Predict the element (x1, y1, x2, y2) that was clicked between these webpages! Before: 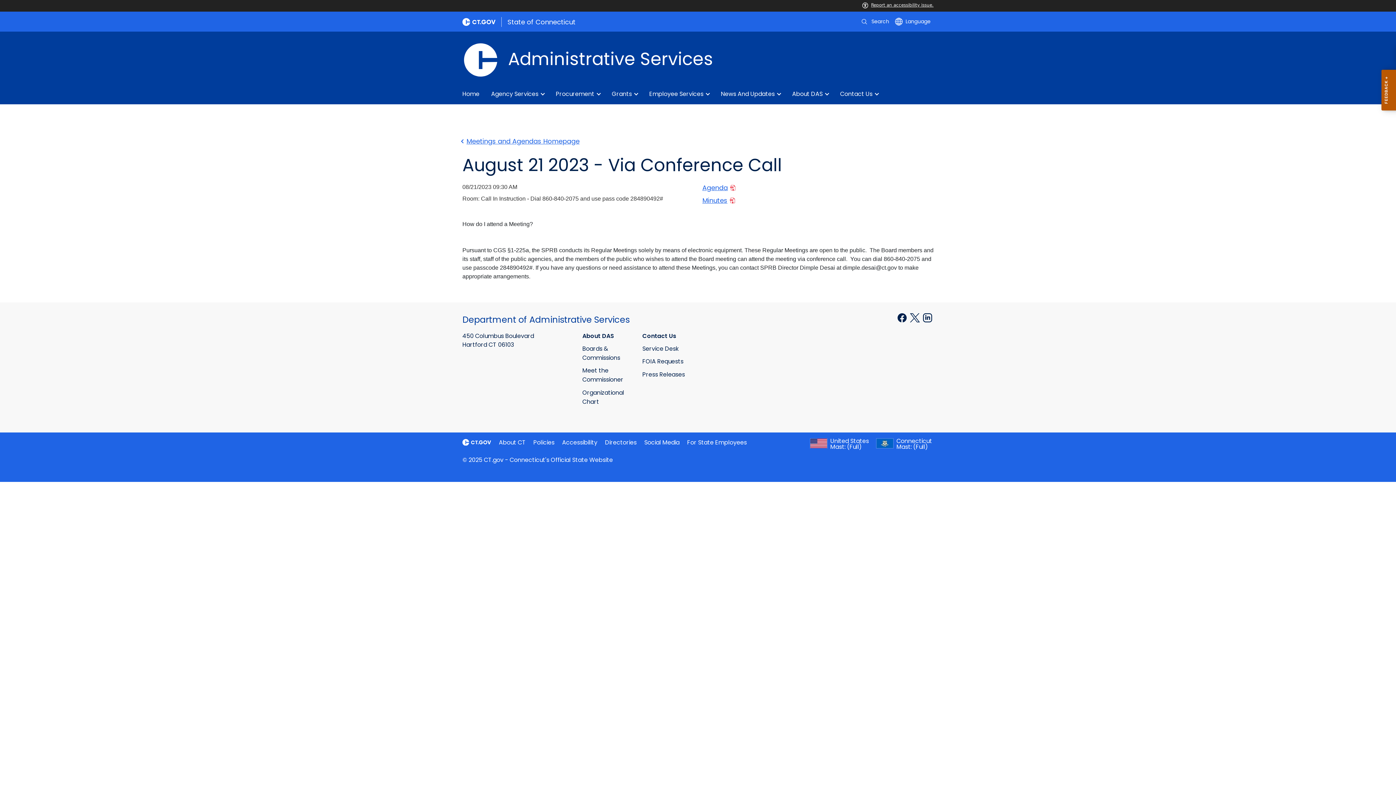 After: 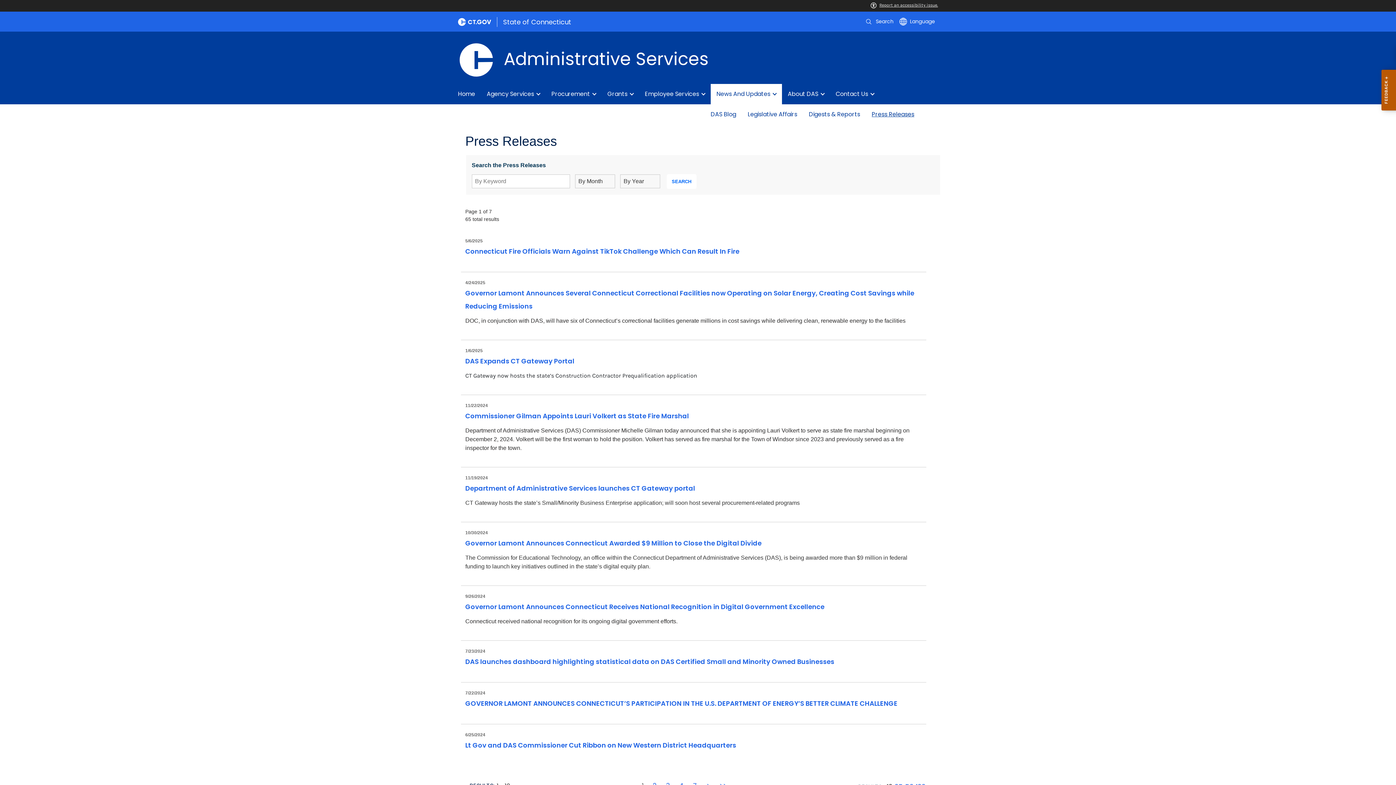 Action: bbox: (642, 370, 693, 379) label: Press Releases